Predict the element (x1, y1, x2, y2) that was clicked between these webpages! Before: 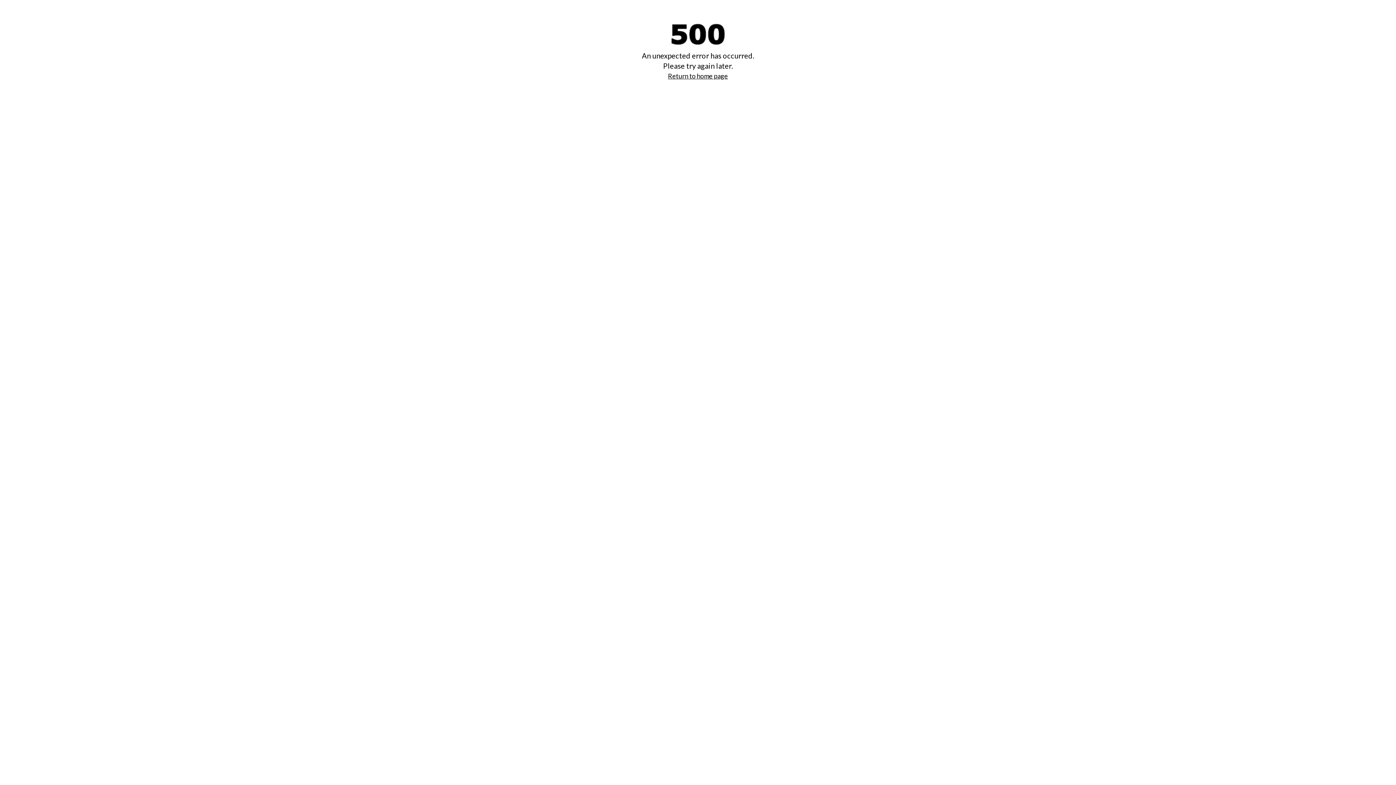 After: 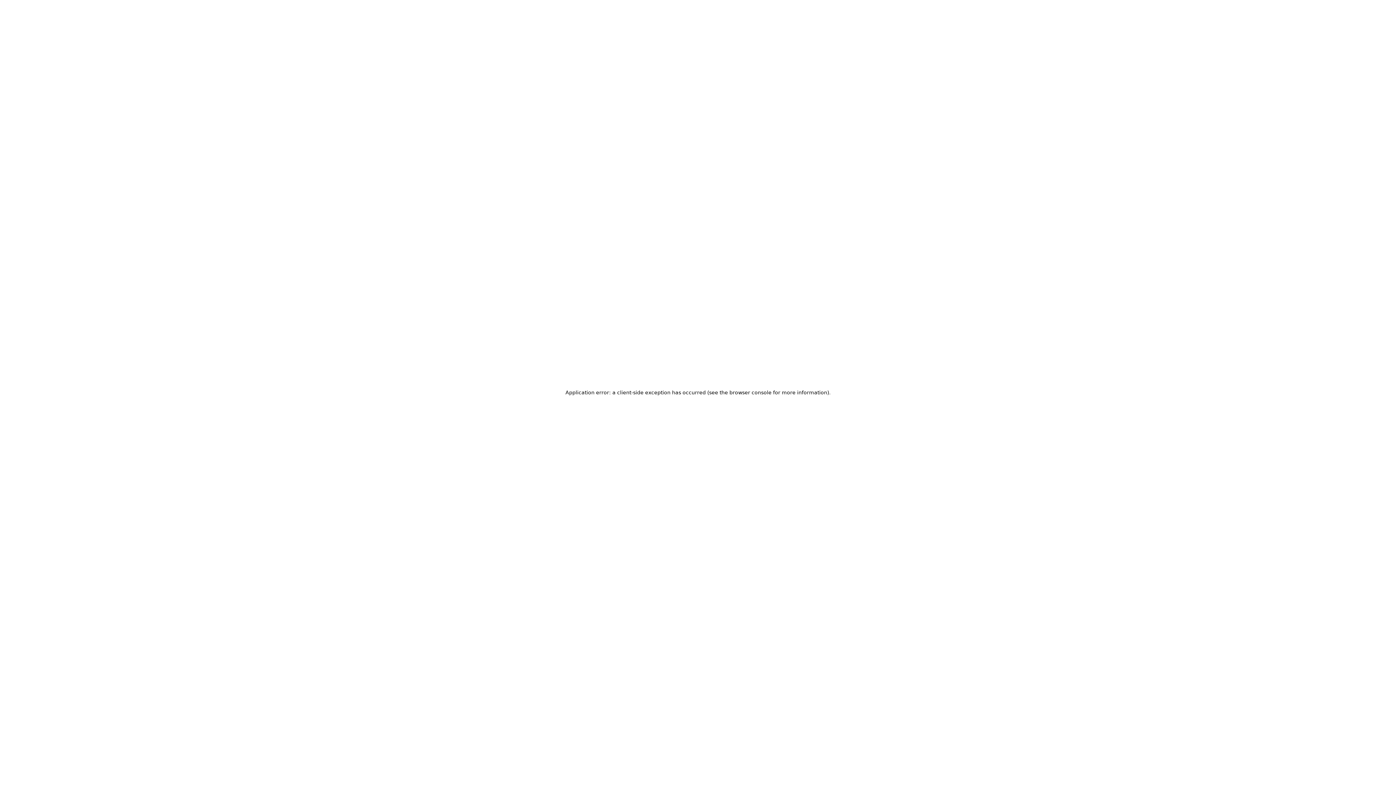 Action: label: Return to home page bbox: (668, 72, 728, 80)